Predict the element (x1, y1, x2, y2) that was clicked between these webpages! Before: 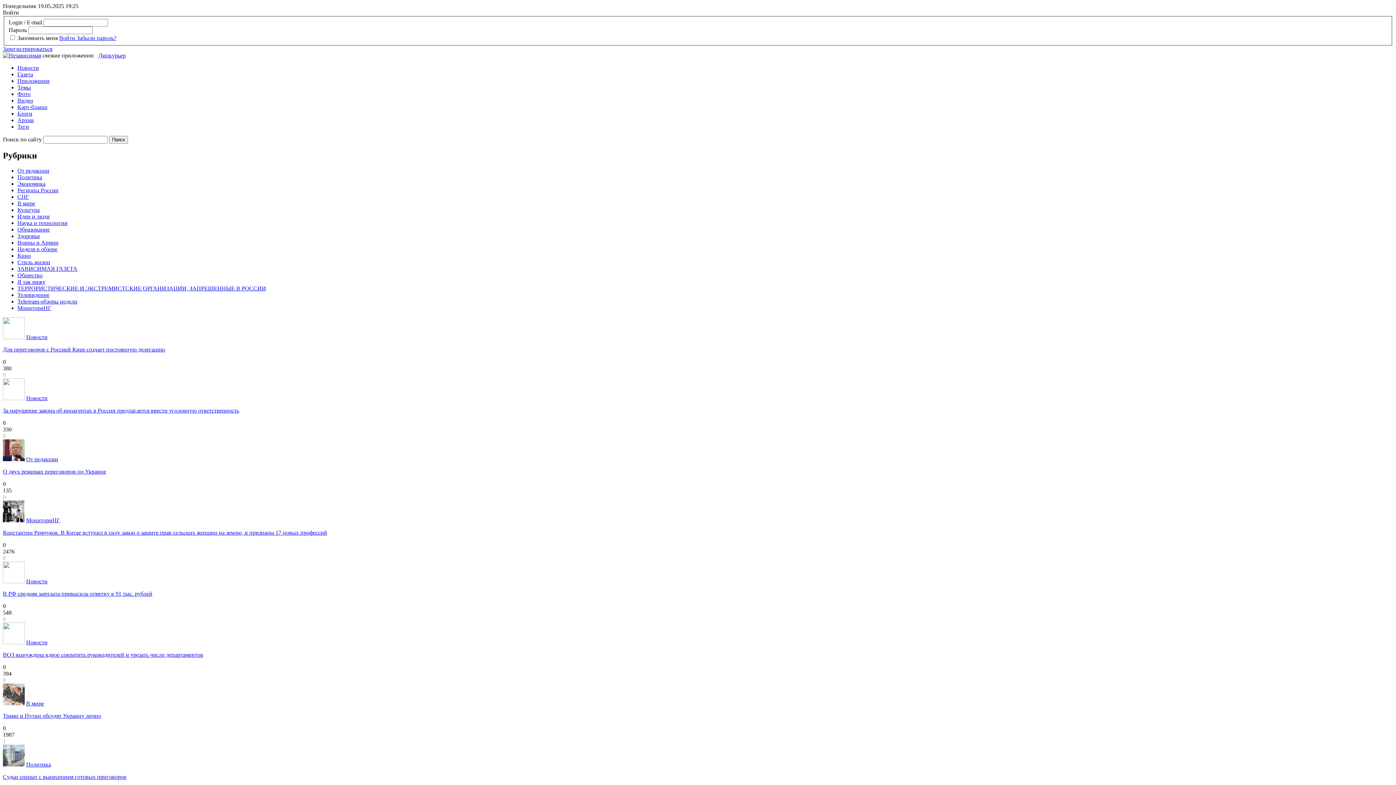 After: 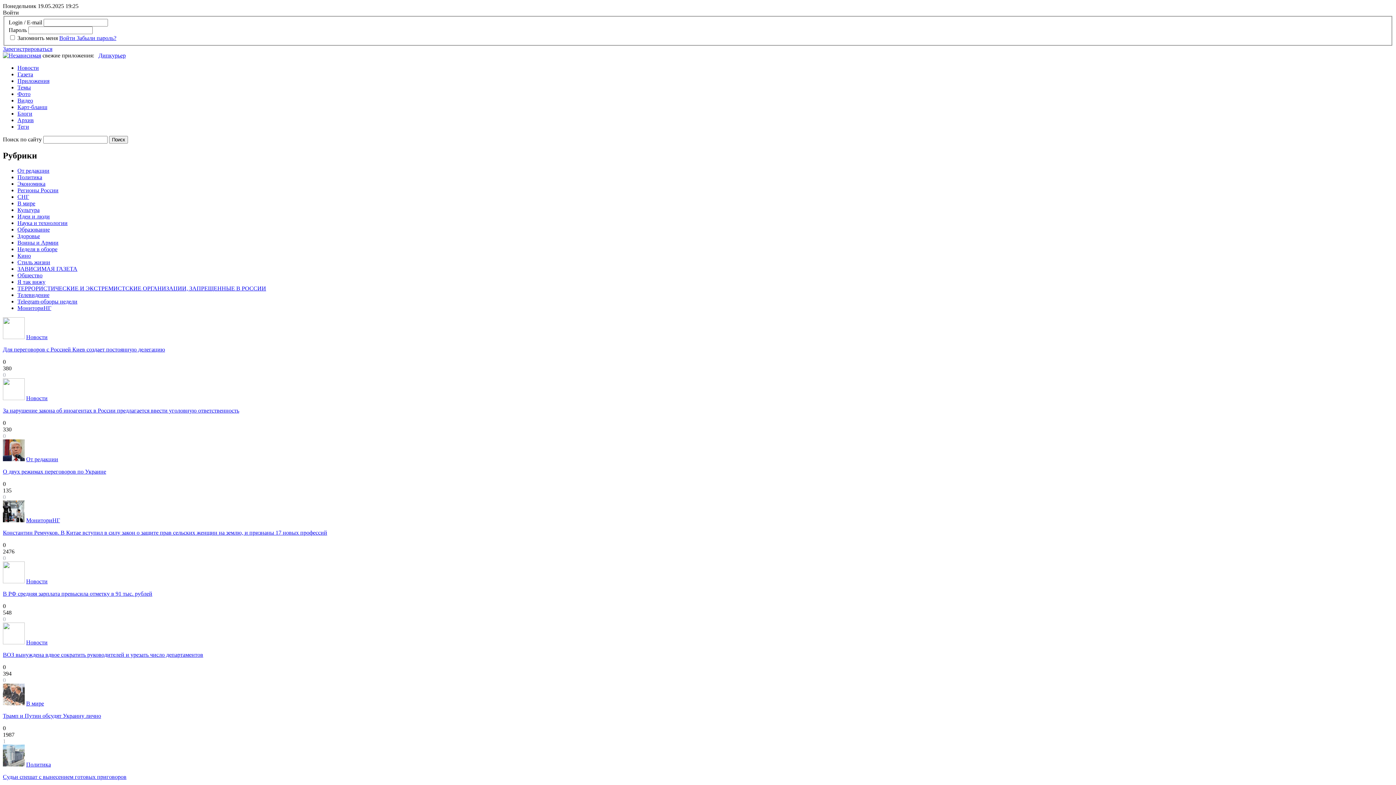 Action: bbox: (26, 517, 60, 523) label: МониториНГ